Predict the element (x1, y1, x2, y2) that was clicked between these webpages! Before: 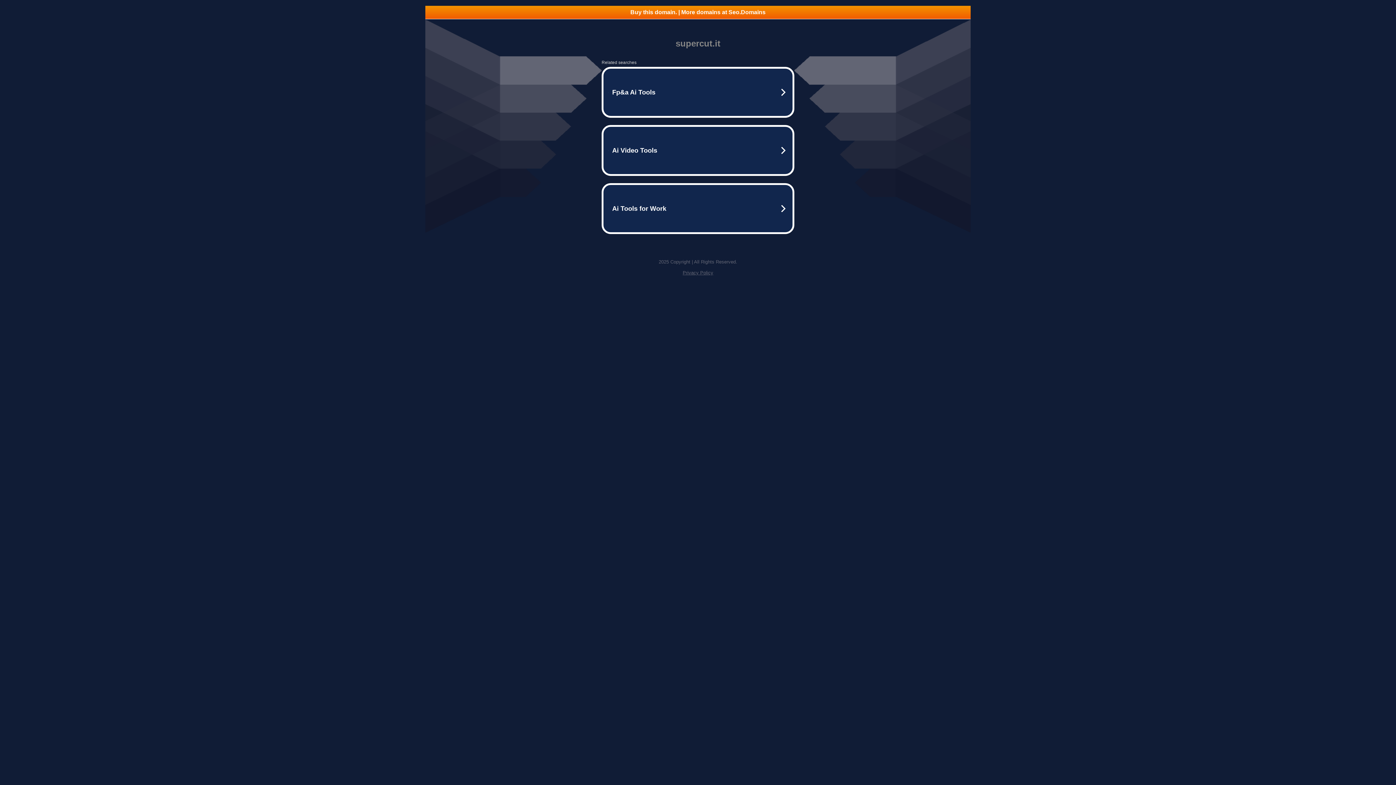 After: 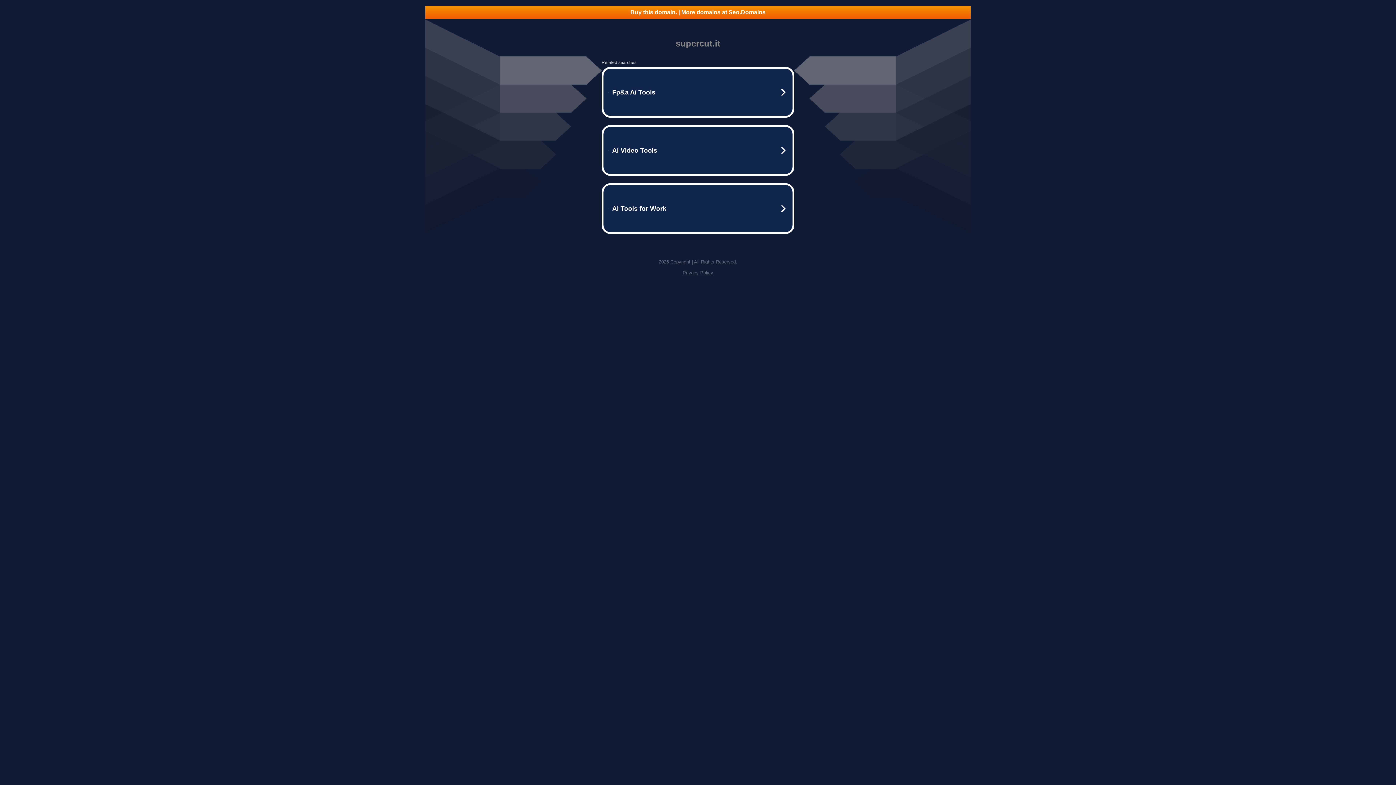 Action: bbox: (682, 270, 713, 275) label: Privacy Policy